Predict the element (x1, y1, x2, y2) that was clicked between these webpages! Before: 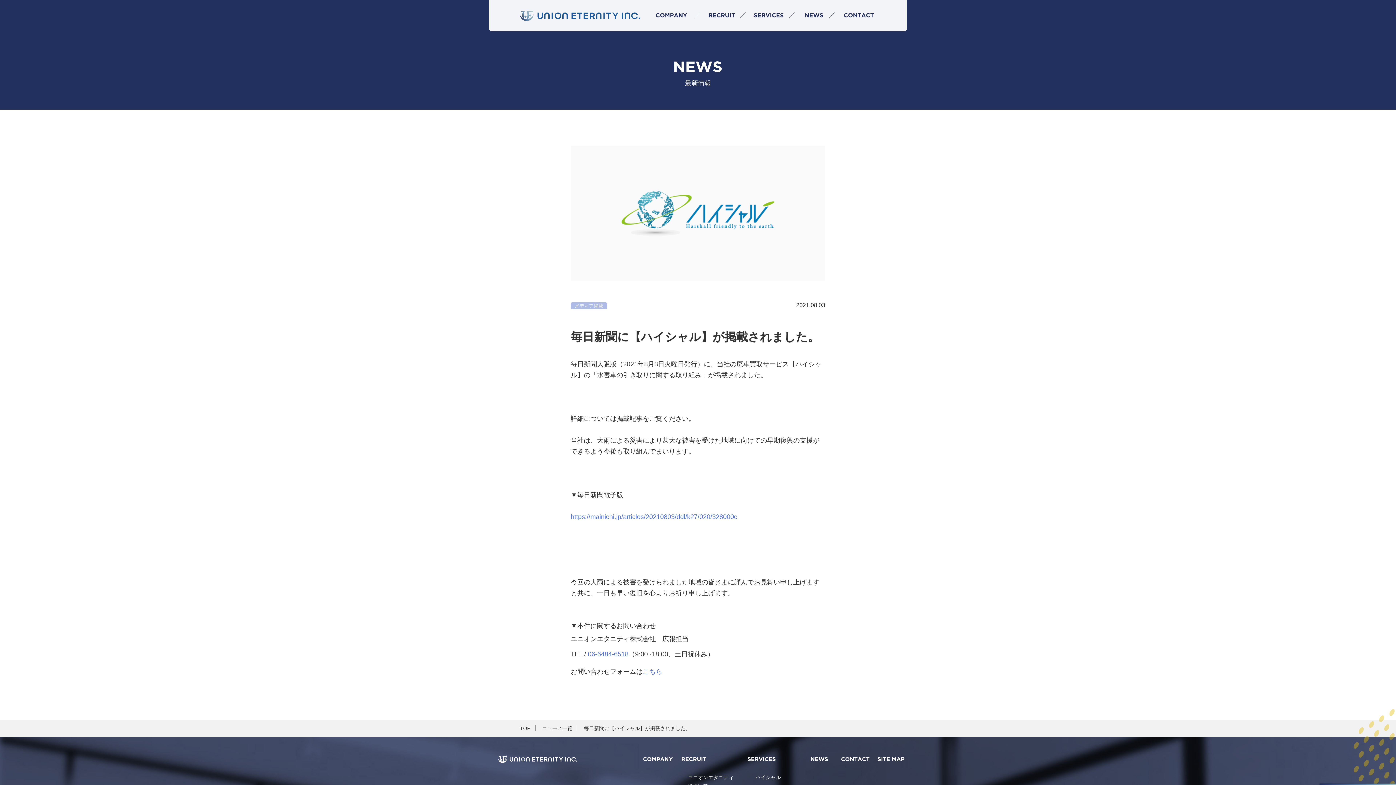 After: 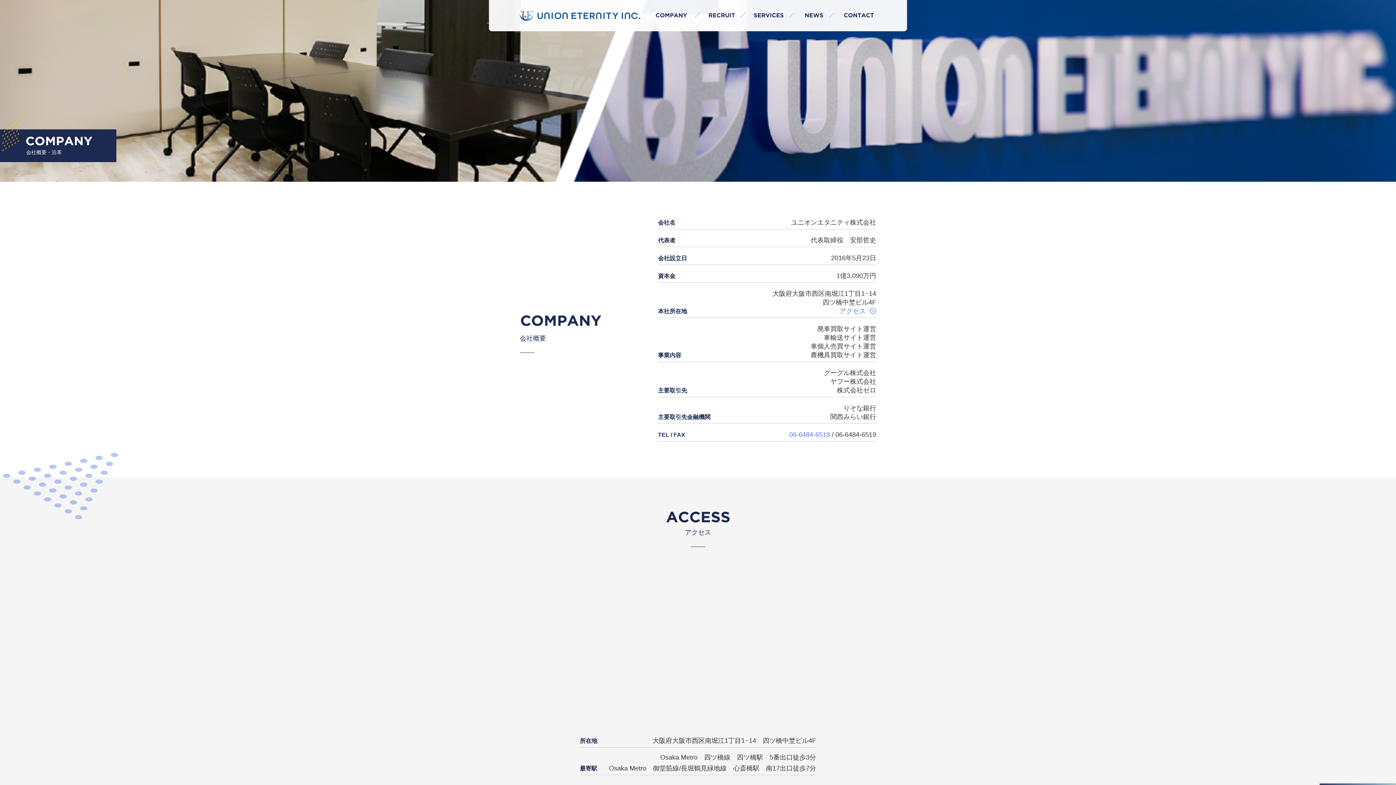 Action: bbox: (652, 12, 690, 25)